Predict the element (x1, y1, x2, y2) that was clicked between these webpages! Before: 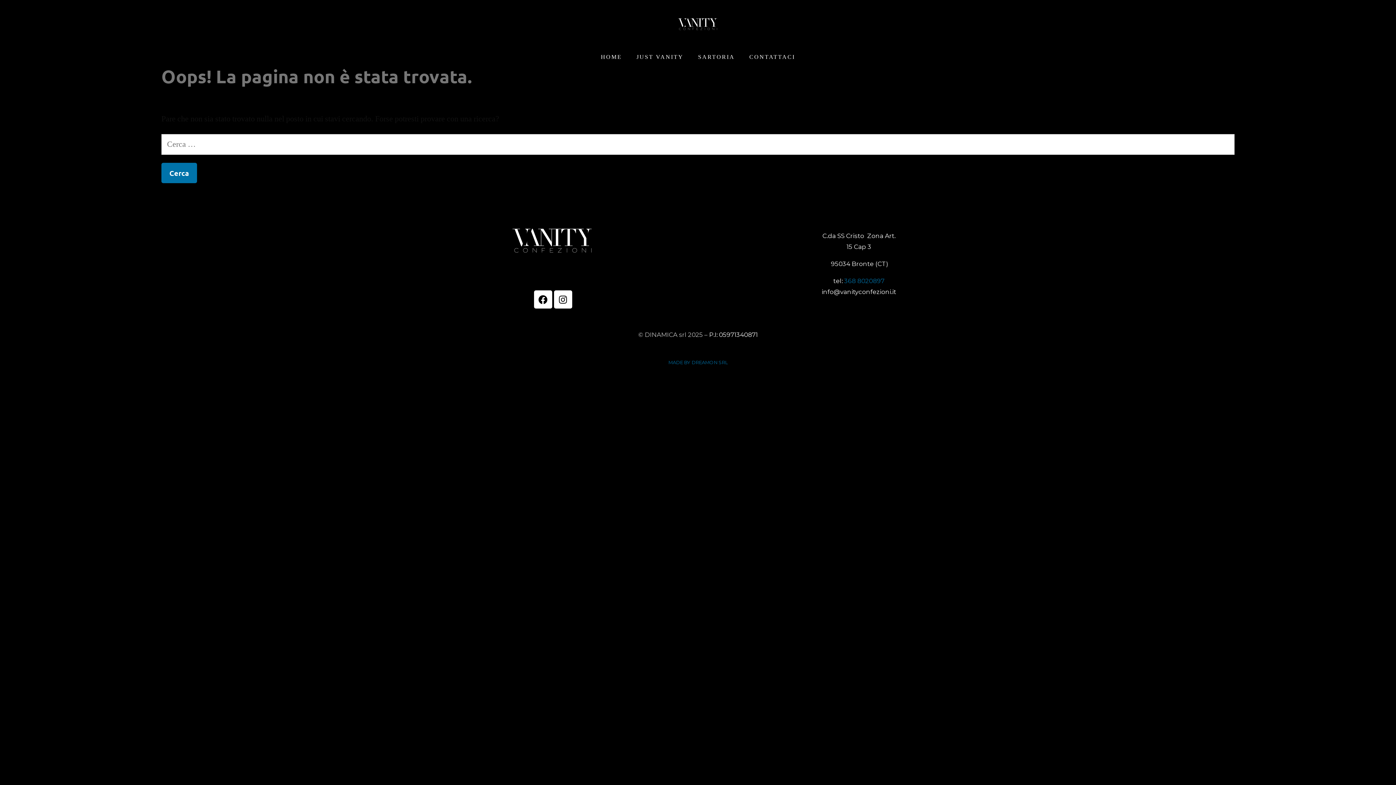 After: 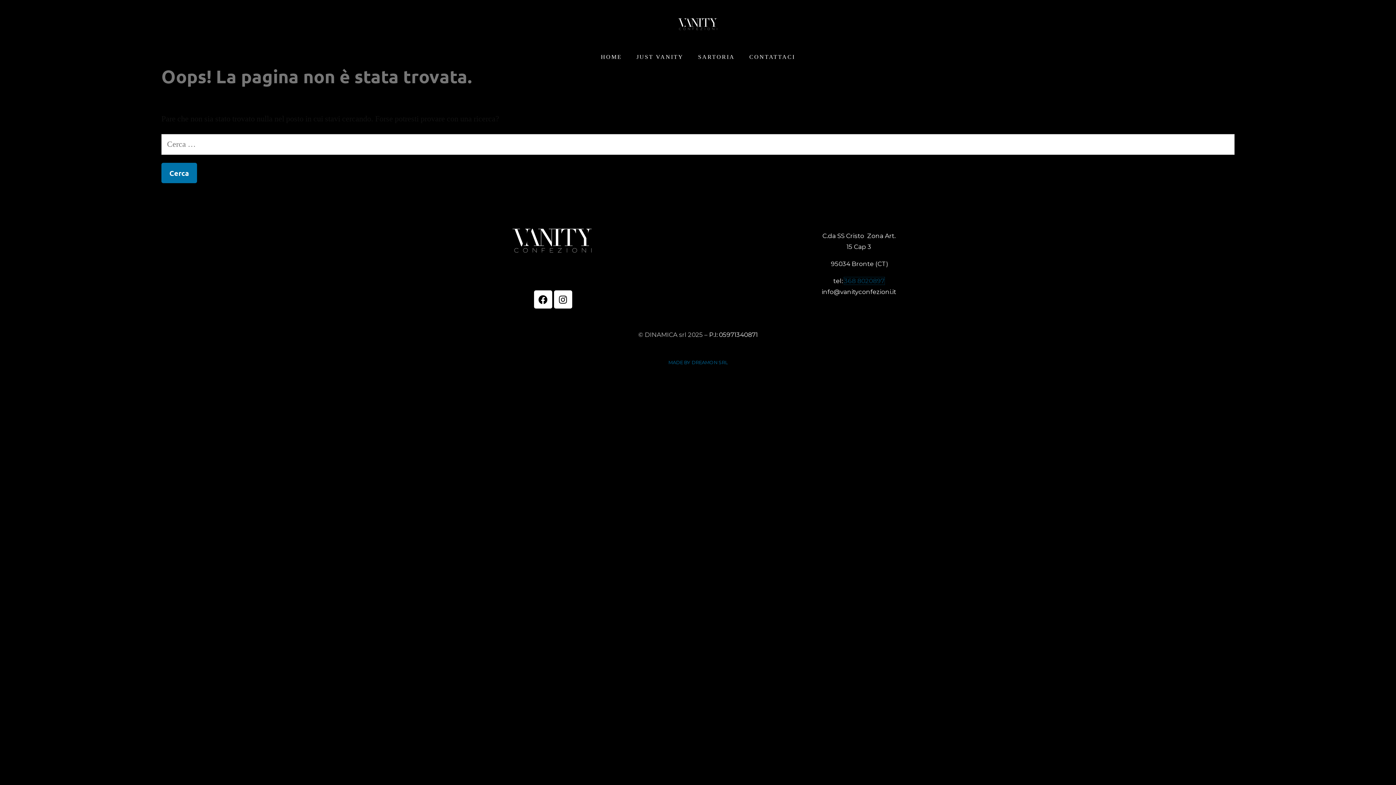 Action: label: 368 8020897 bbox: (844, 277, 884, 284)